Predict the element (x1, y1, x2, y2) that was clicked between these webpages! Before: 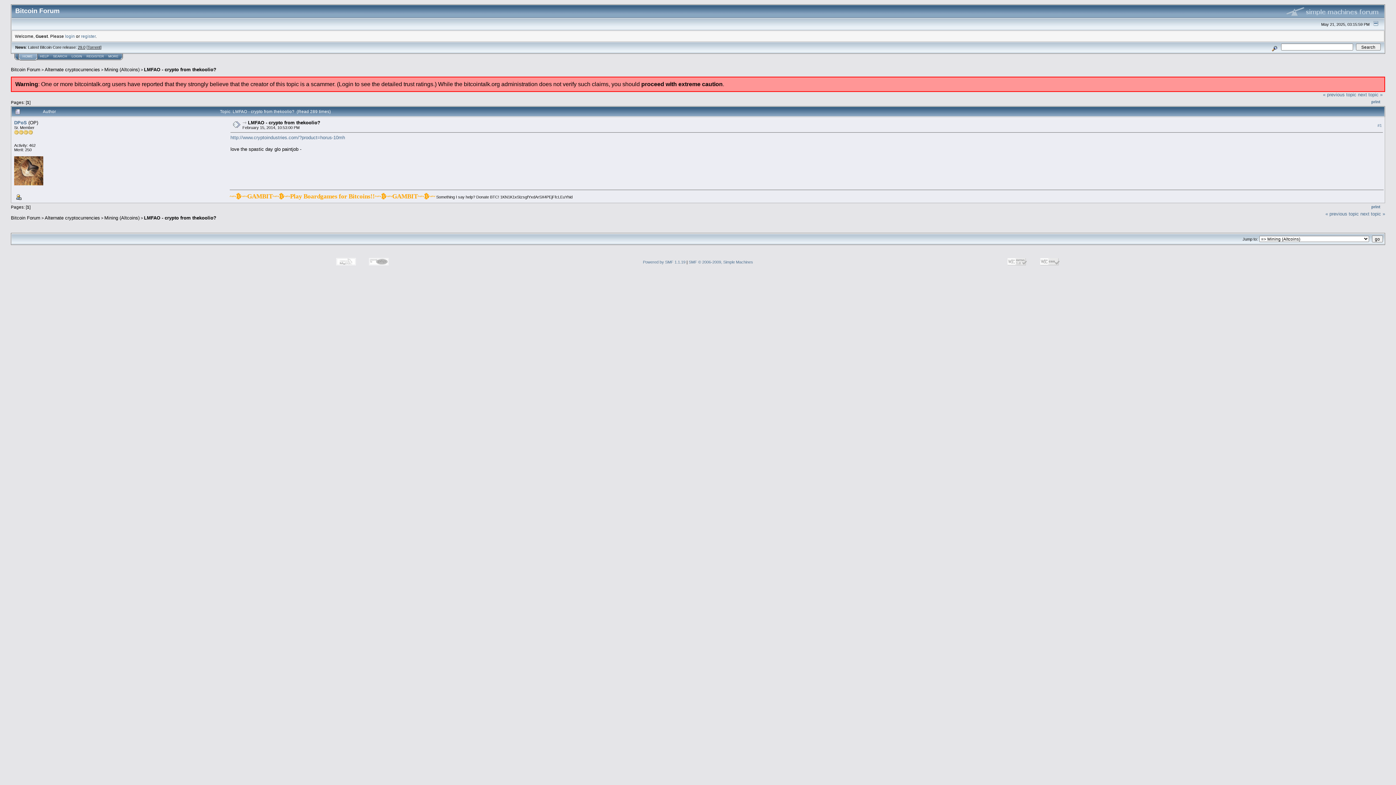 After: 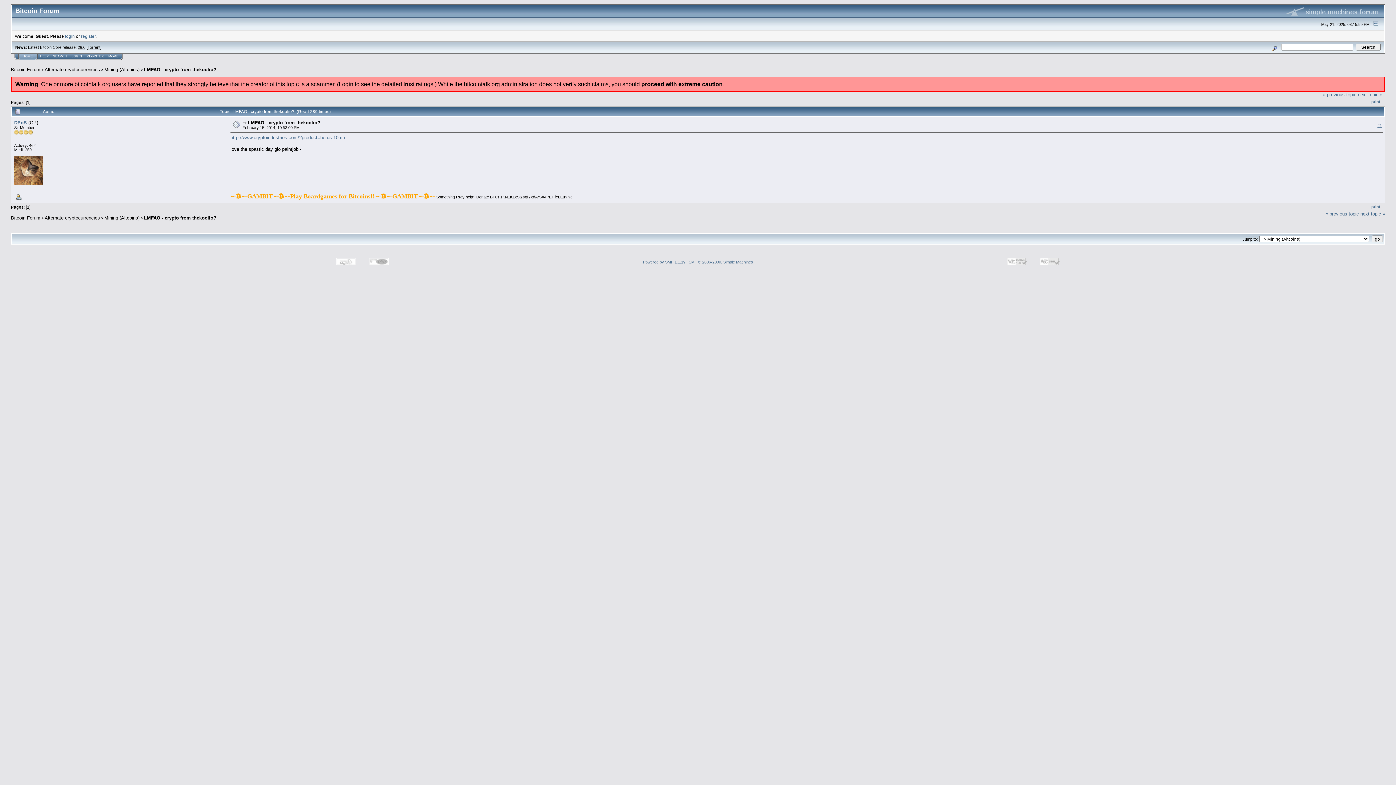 Action: label: #1 bbox: (1377, 123, 1382, 127)